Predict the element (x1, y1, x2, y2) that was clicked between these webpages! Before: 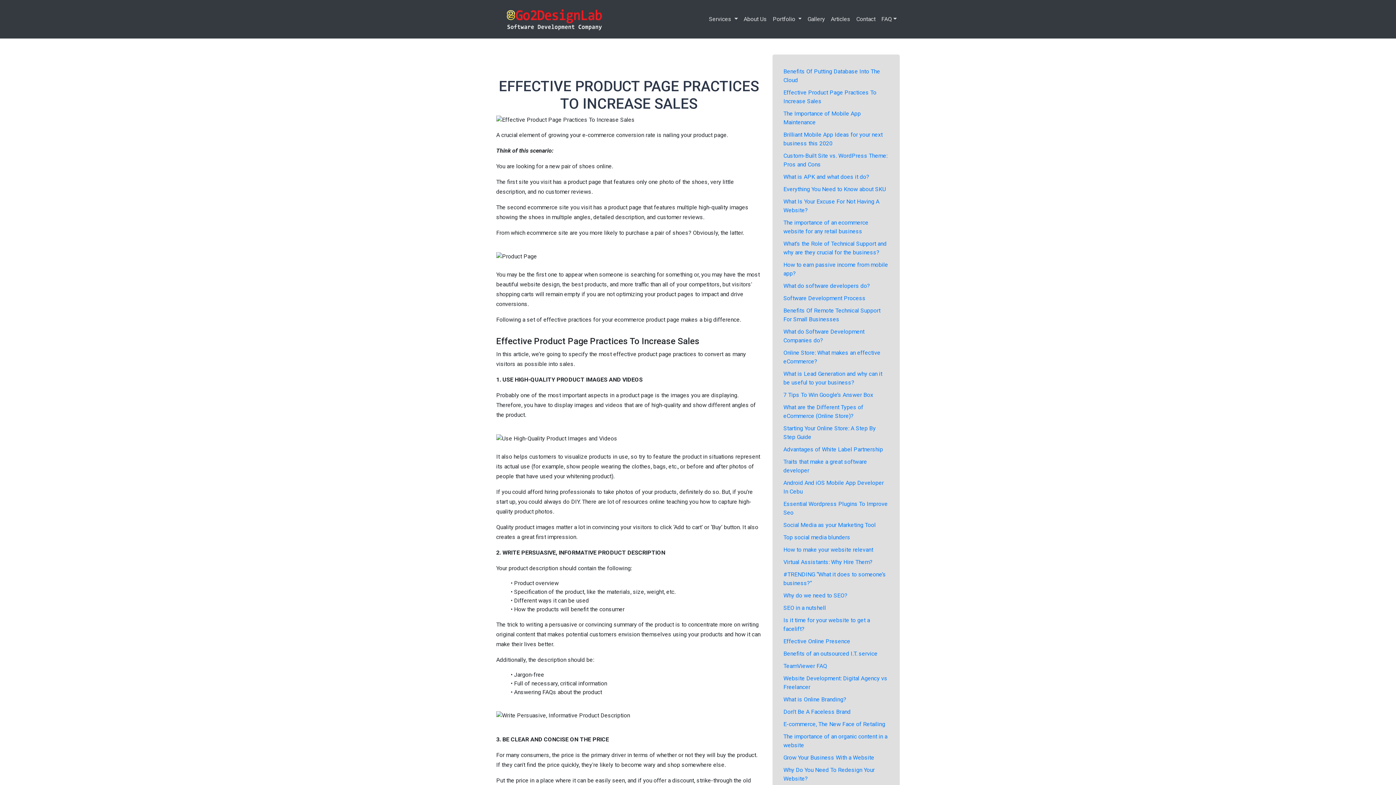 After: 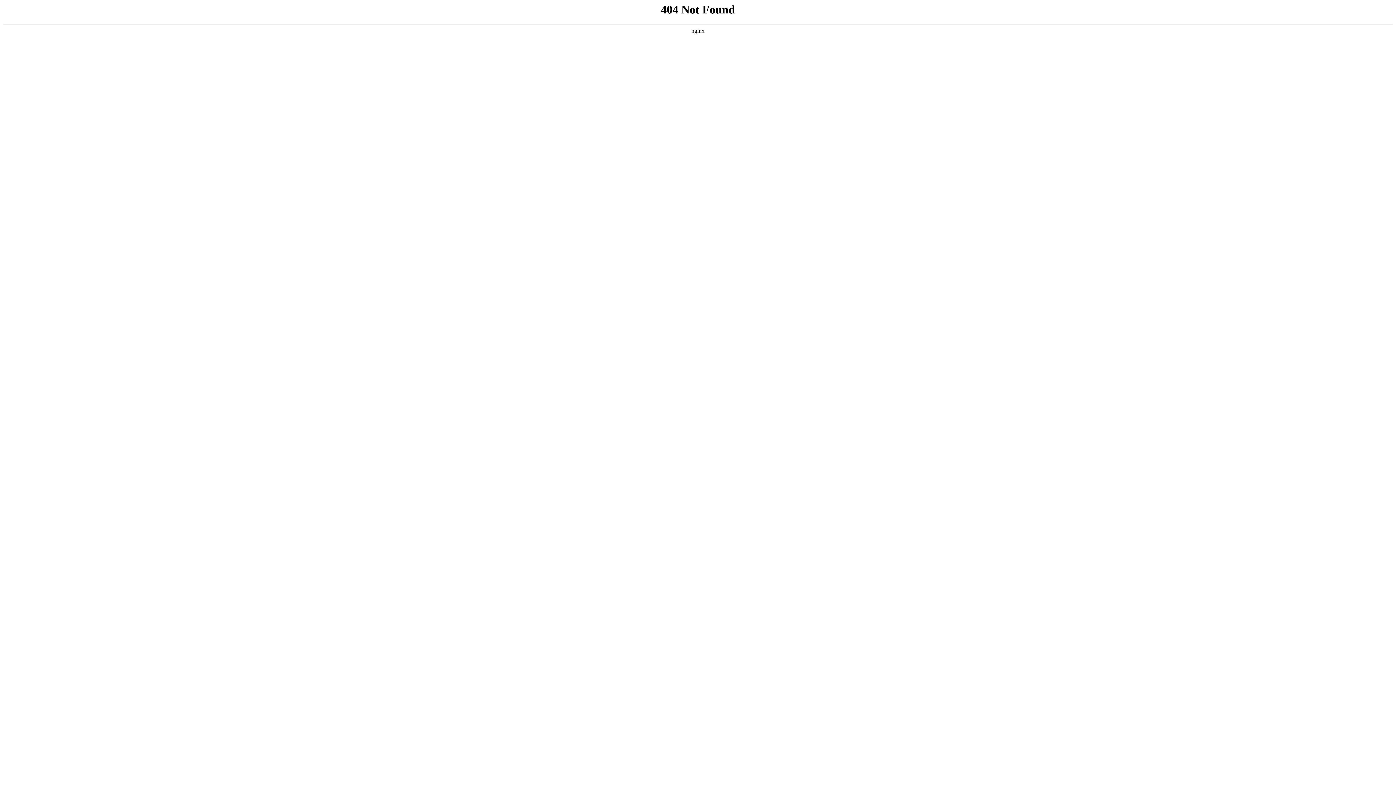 Action: bbox: (783, 294, 865, 301) label: Software Development Process